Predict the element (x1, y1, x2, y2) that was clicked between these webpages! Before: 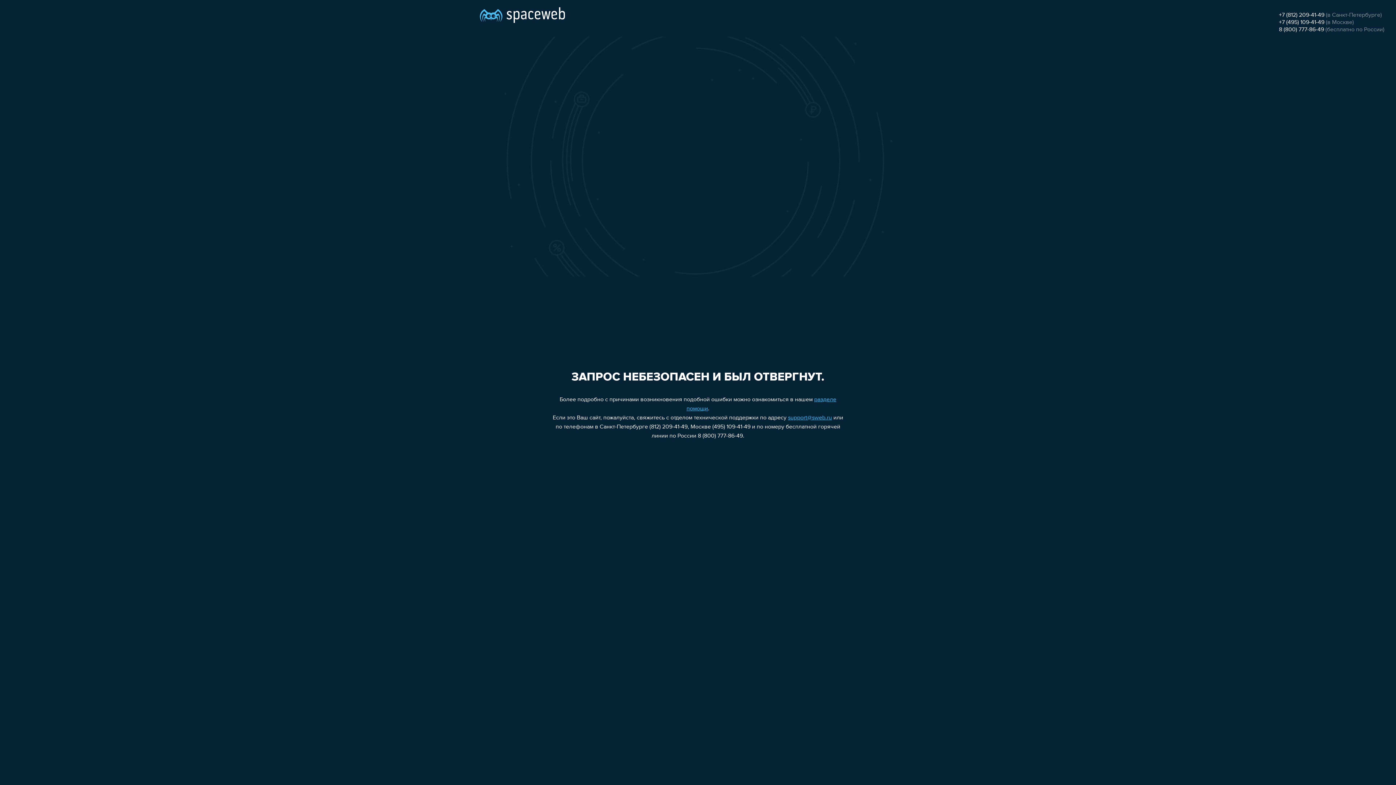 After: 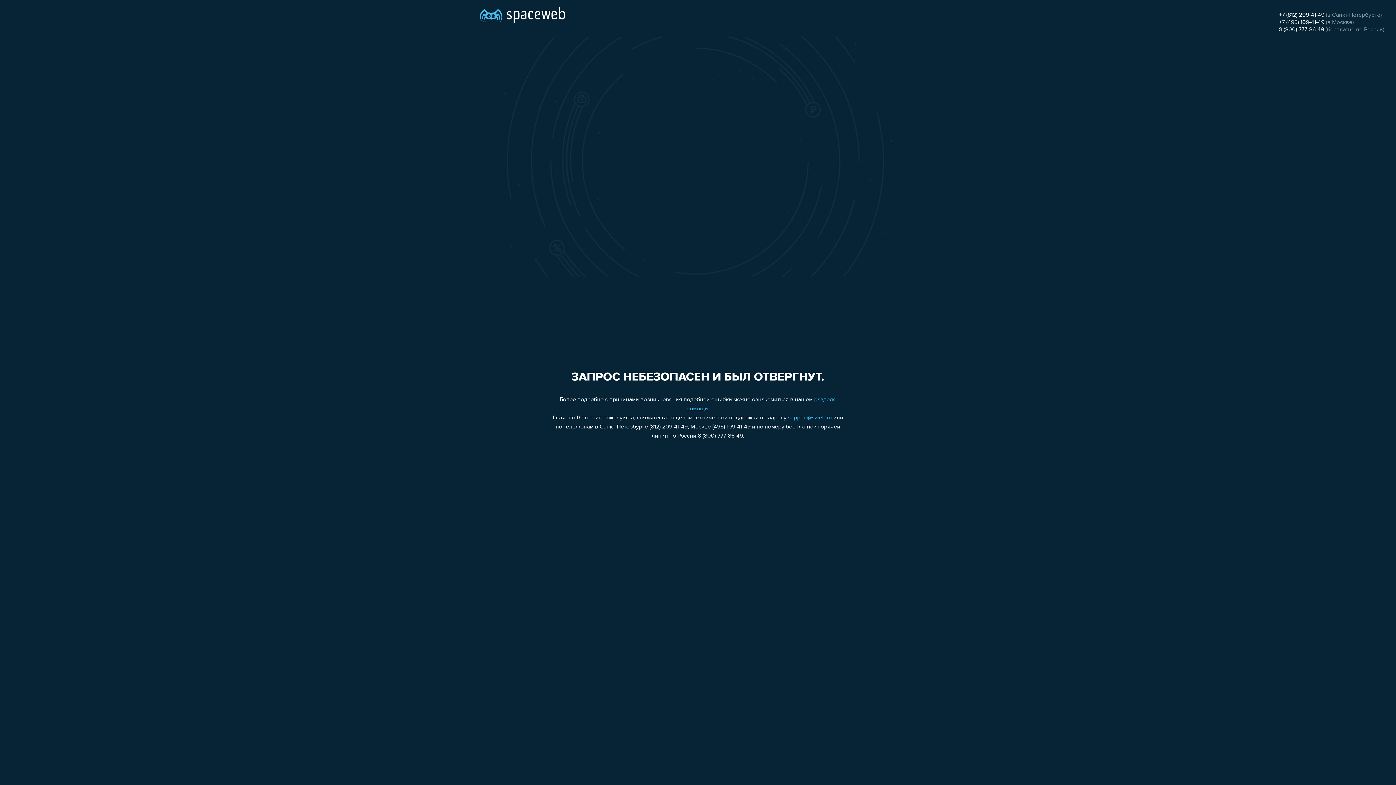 Action: bbox: (1279, 12, 1324, 18) label: +7 (812) 209-41-49